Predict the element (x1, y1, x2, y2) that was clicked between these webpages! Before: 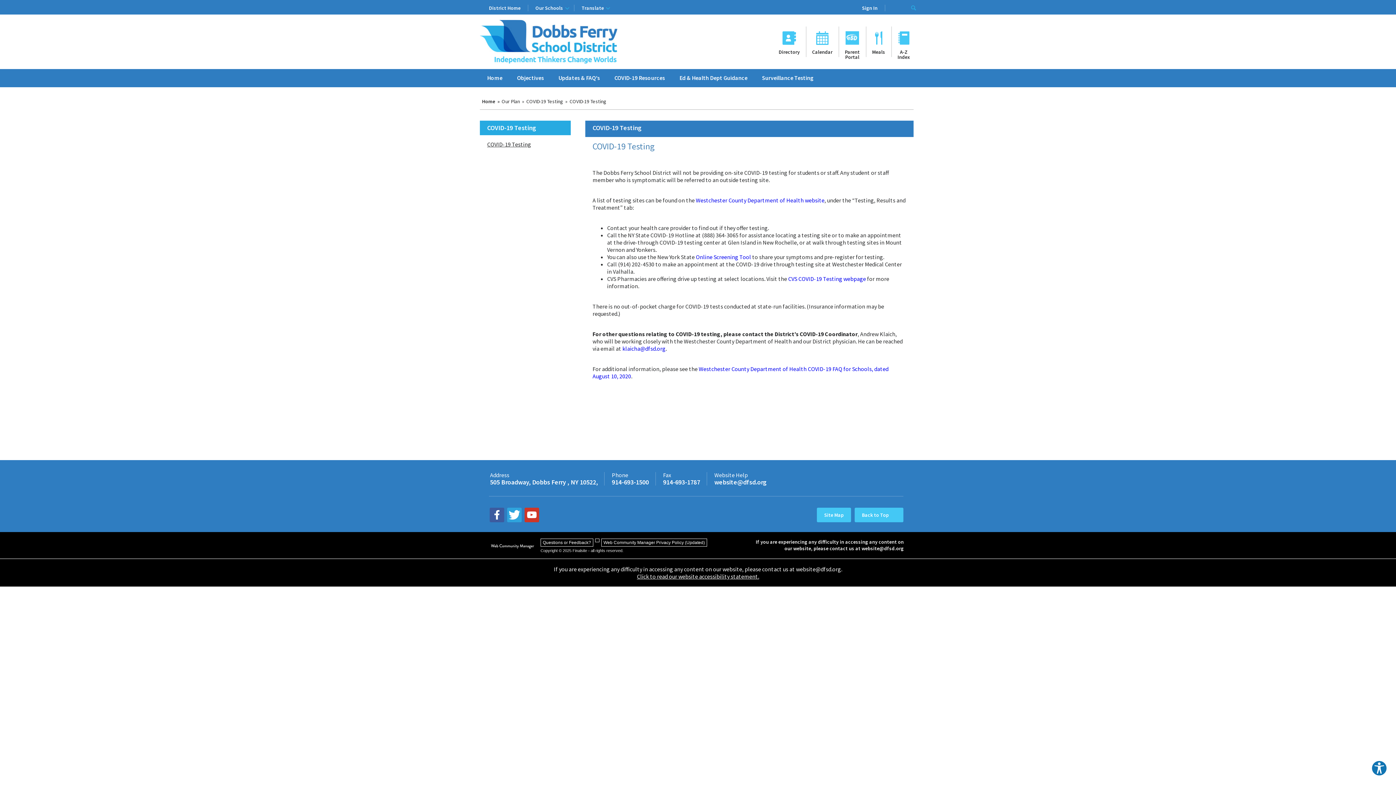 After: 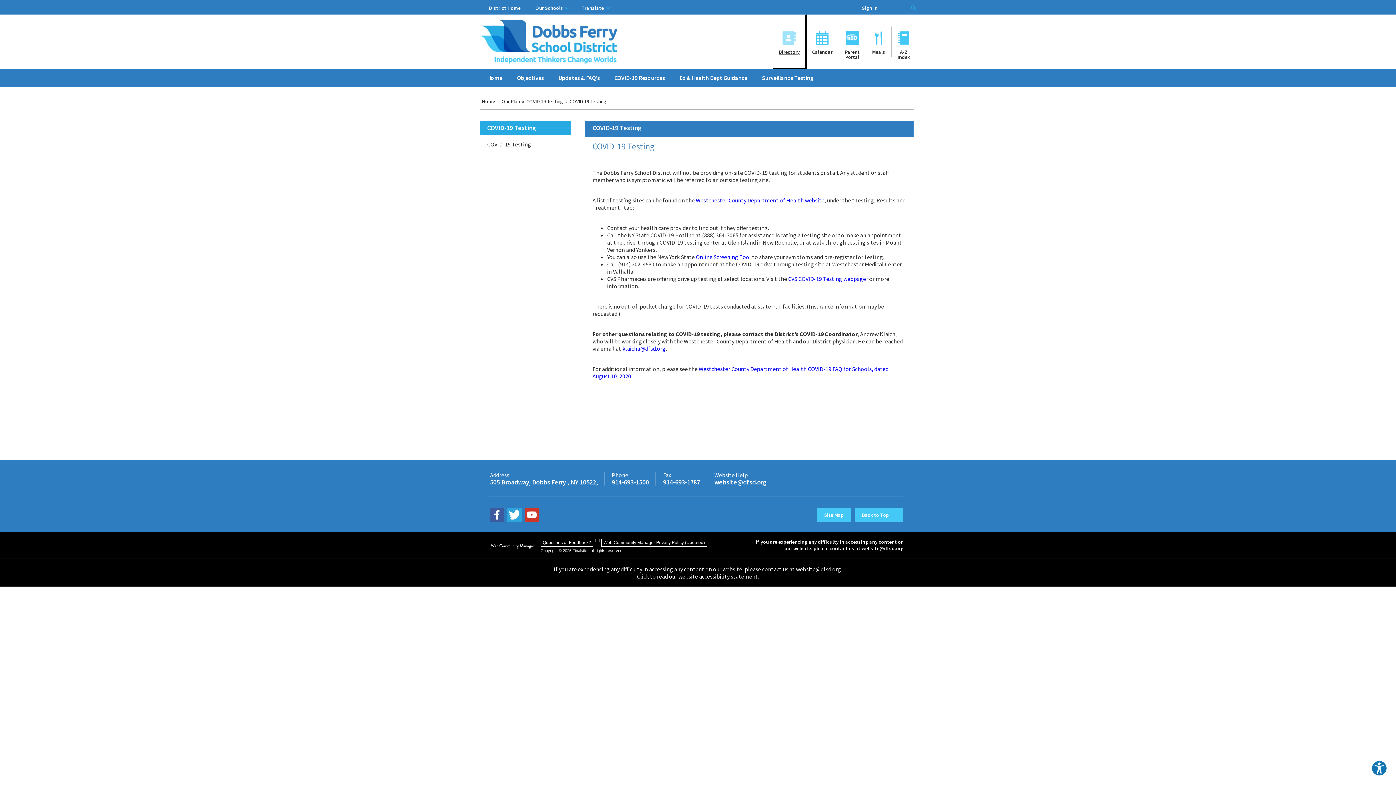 Action: label: Directory bbox: (772, 14, 806, 69)